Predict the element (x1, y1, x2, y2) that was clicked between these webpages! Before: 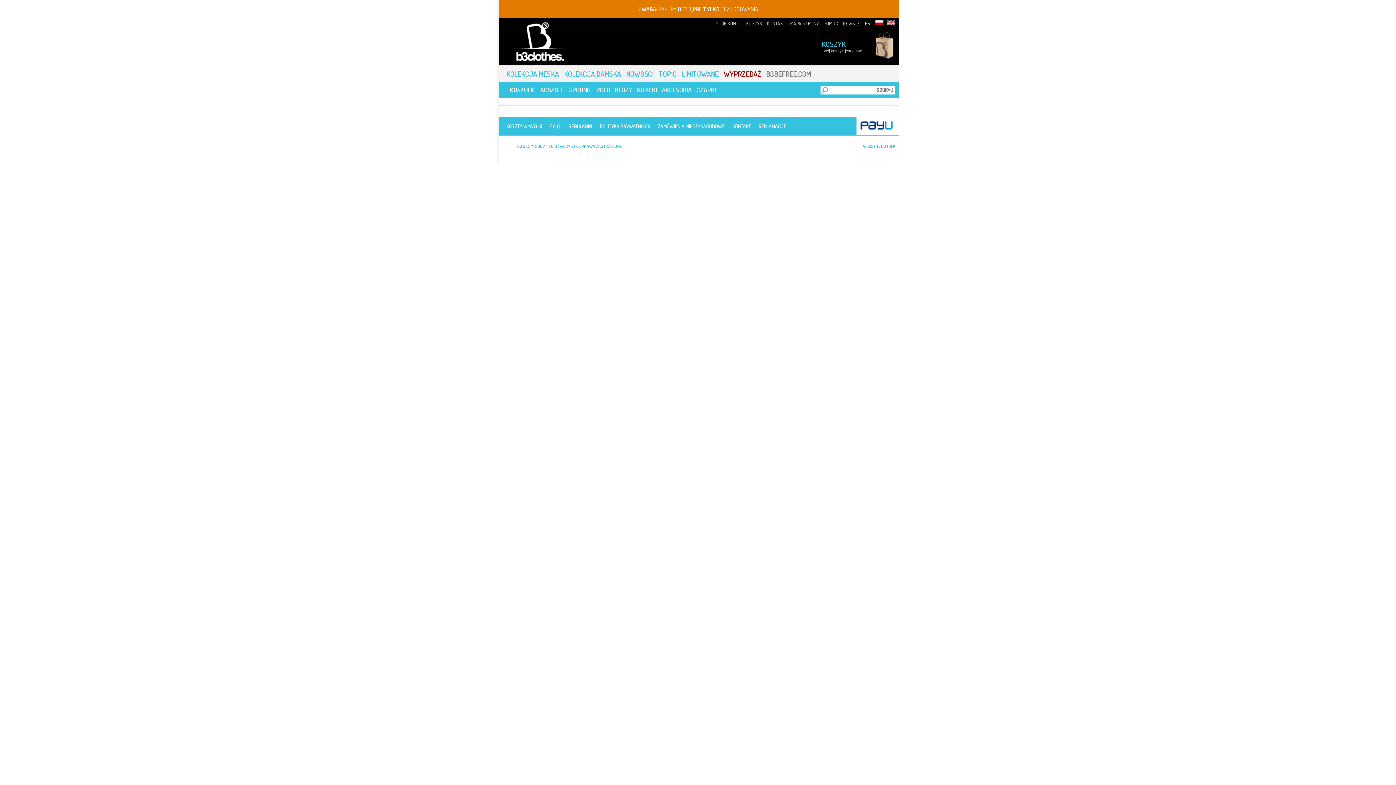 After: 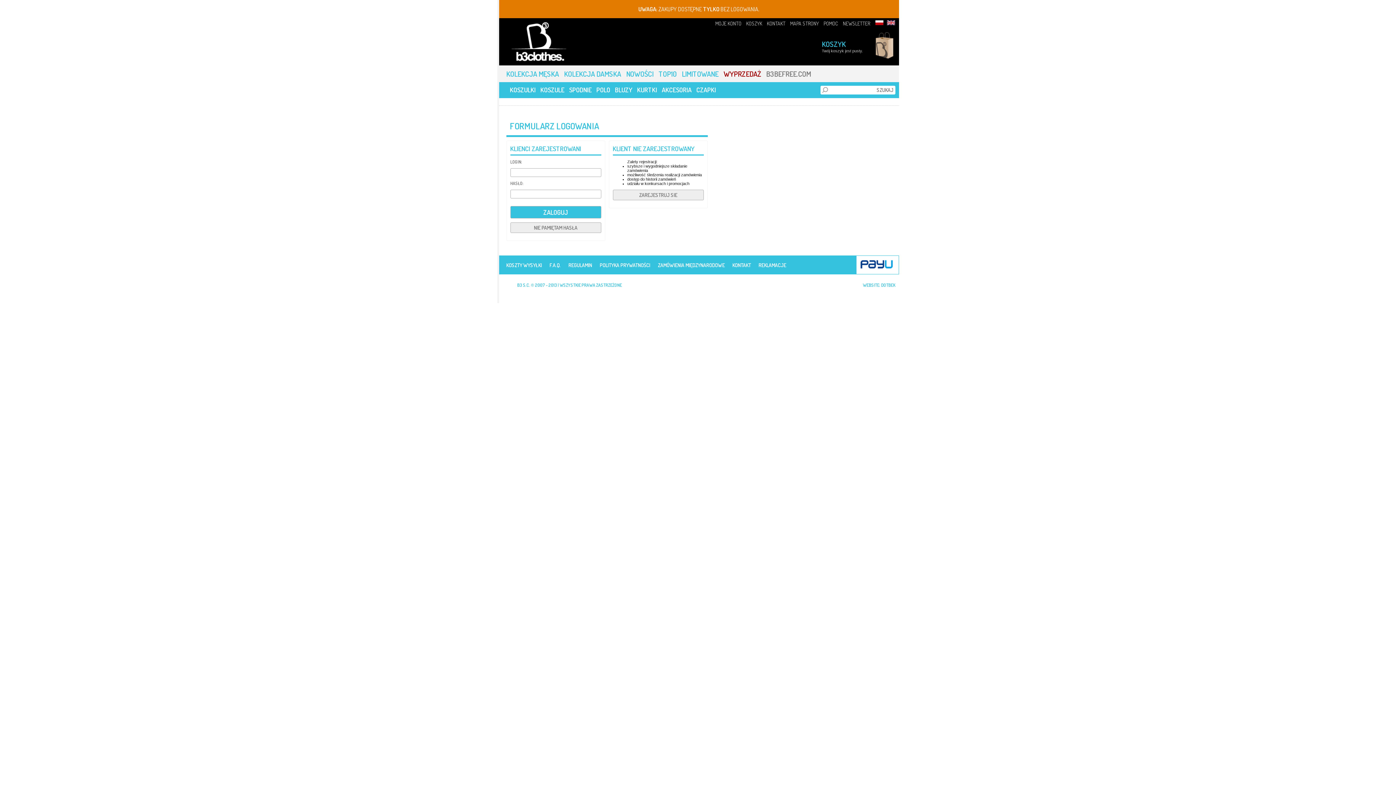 Action: label: MOJE KONTO bbox: (715, 20, 741, 26)